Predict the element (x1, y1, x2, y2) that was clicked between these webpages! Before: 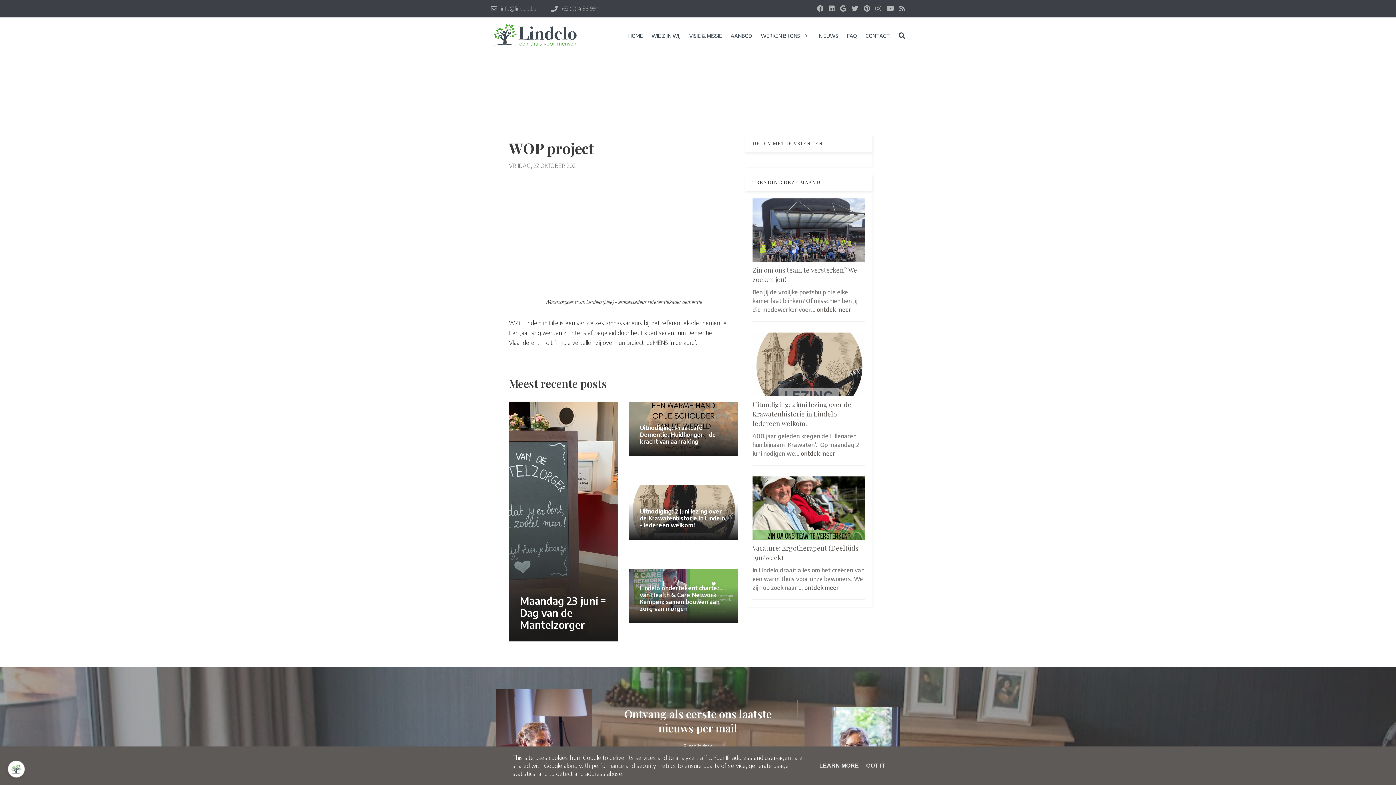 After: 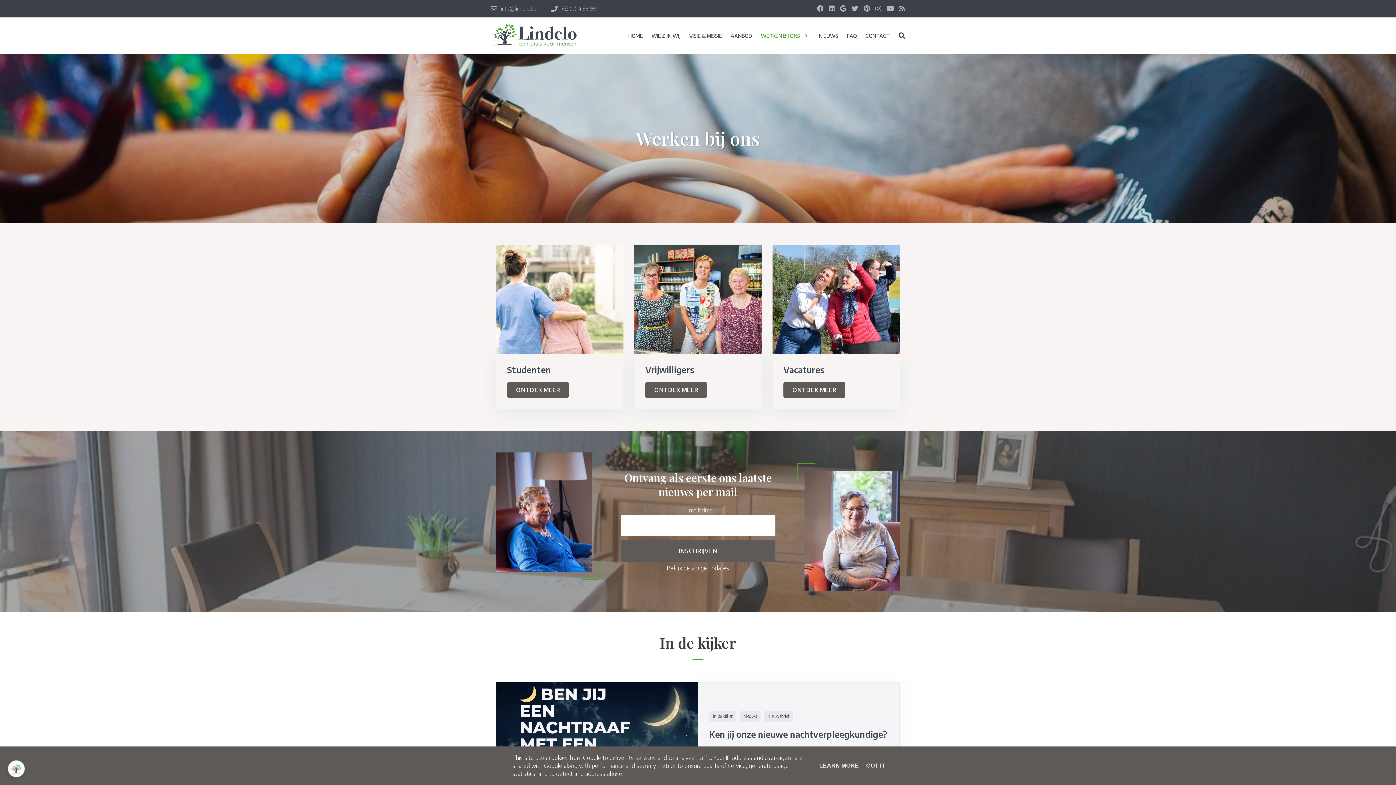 Action: label: WERKEN BIJ ONS bbox: (761, 31, 810, 40)